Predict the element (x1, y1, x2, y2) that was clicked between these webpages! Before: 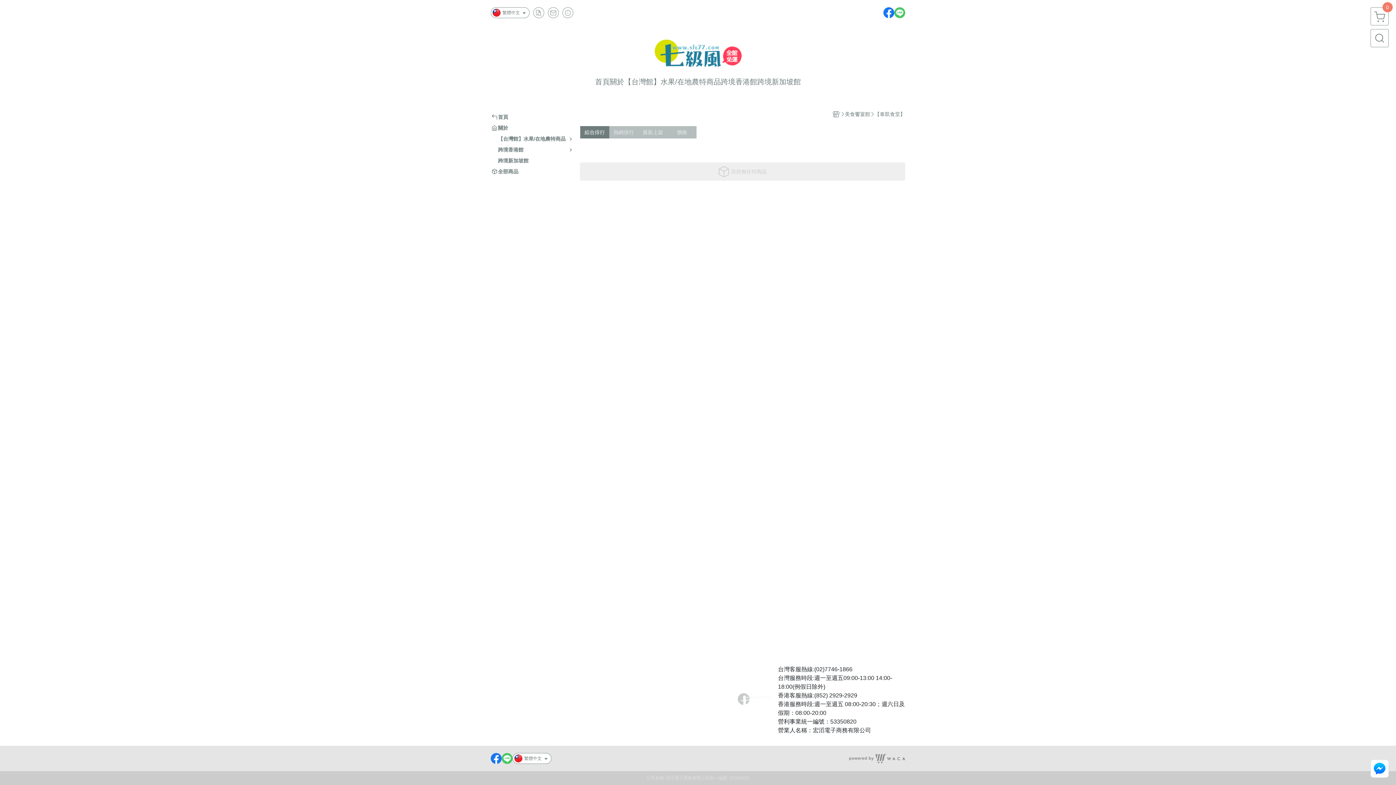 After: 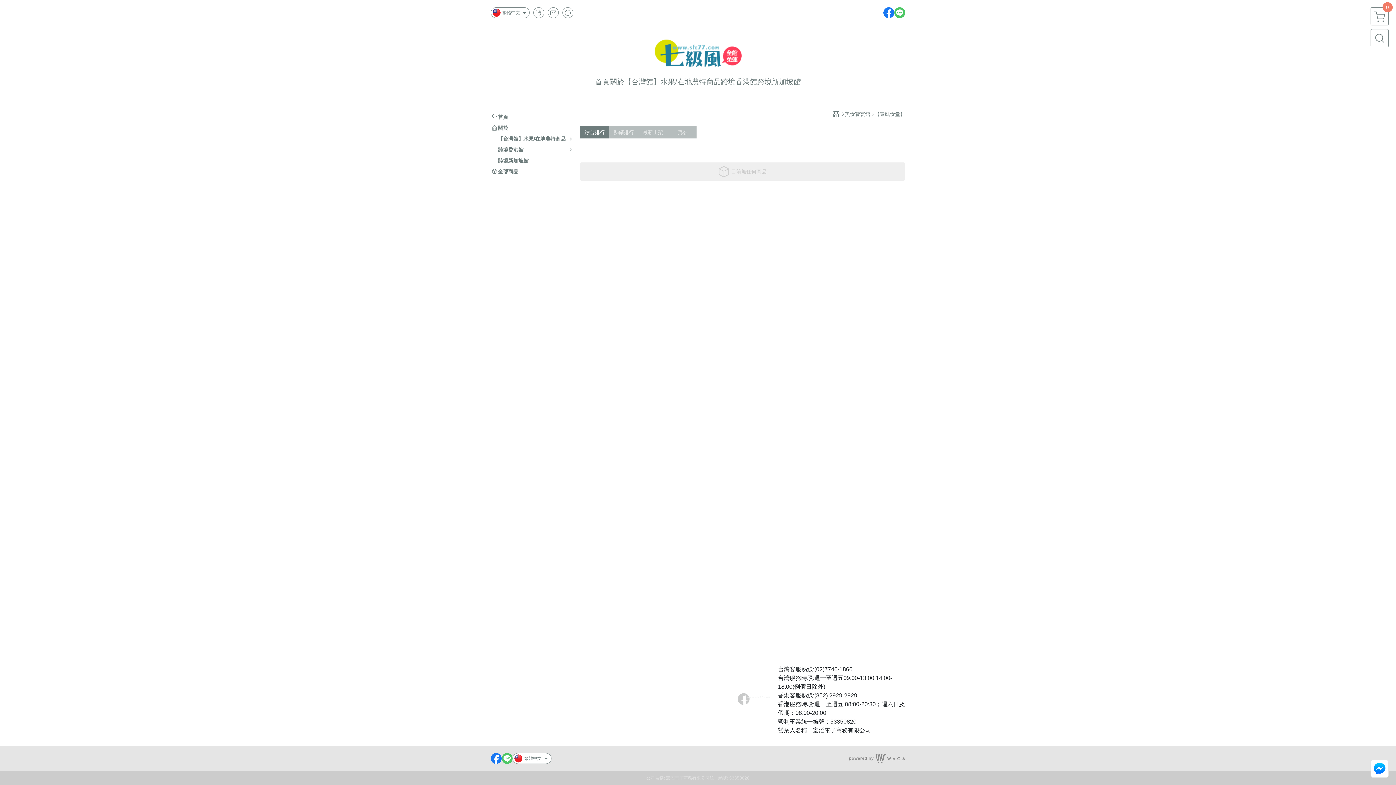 Action: bbox: (501, 753, 512, 764)